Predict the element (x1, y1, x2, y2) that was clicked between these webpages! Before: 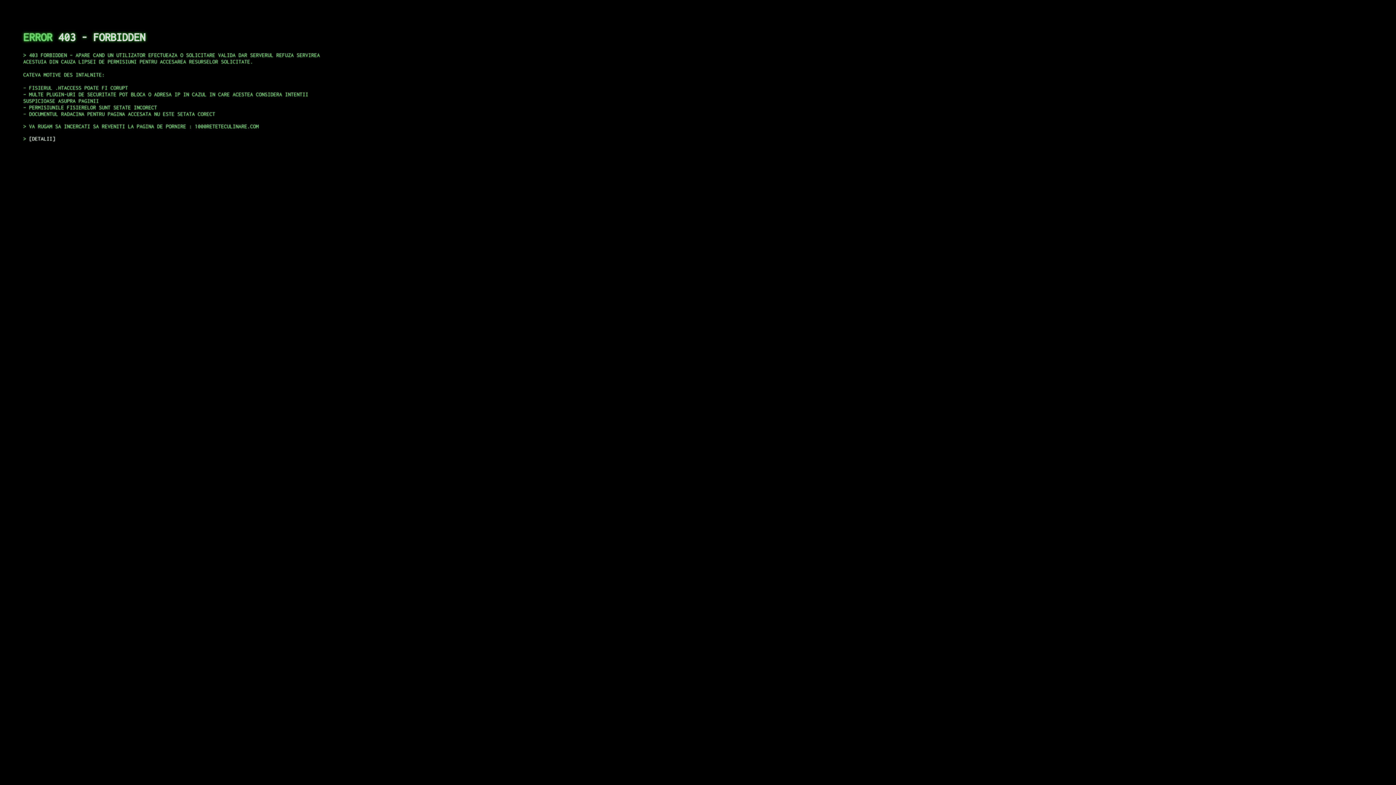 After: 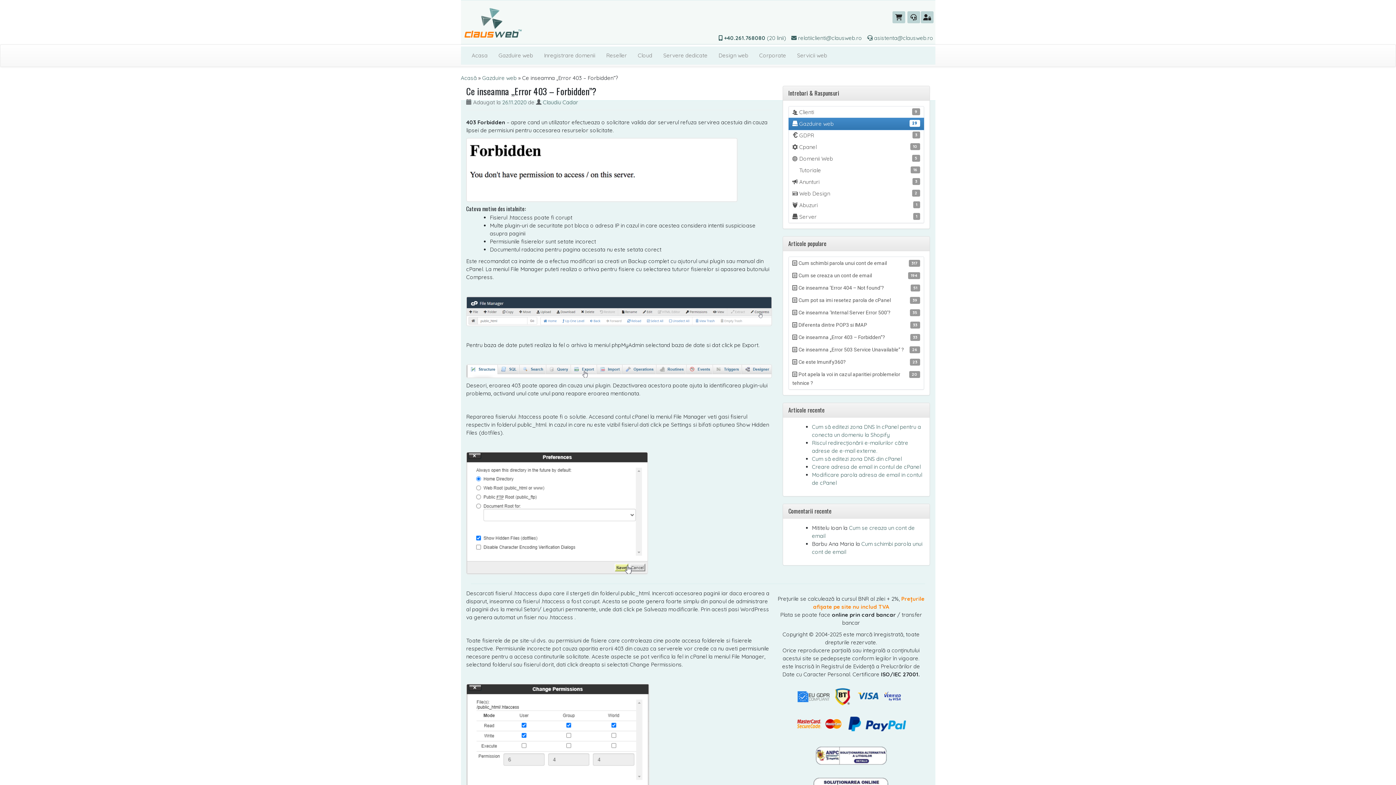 Action: bbox: (29, 135, 55, 141) label: DETALII